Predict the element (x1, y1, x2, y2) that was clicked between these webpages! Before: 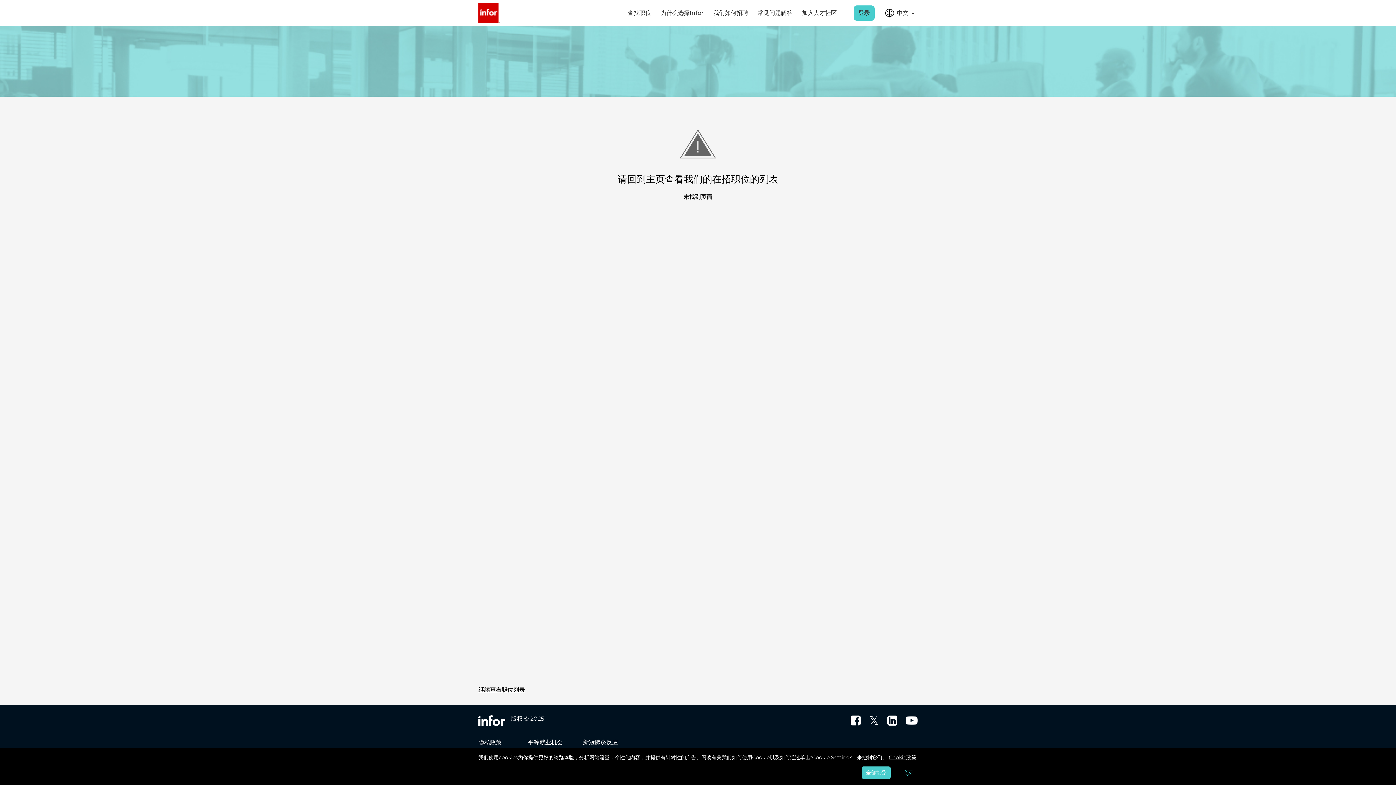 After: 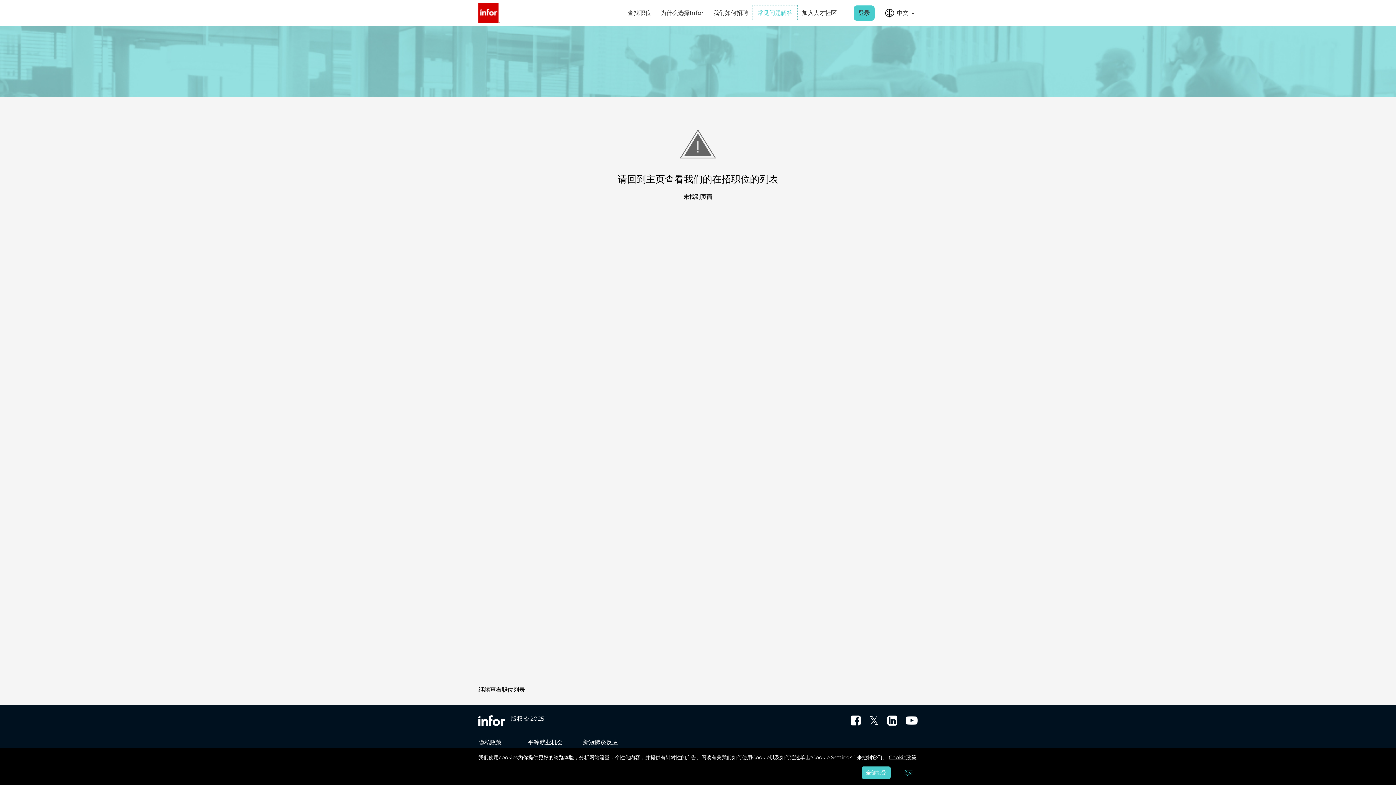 Action: bbox: (753, 5, 797, 20) label: 常见问题解答